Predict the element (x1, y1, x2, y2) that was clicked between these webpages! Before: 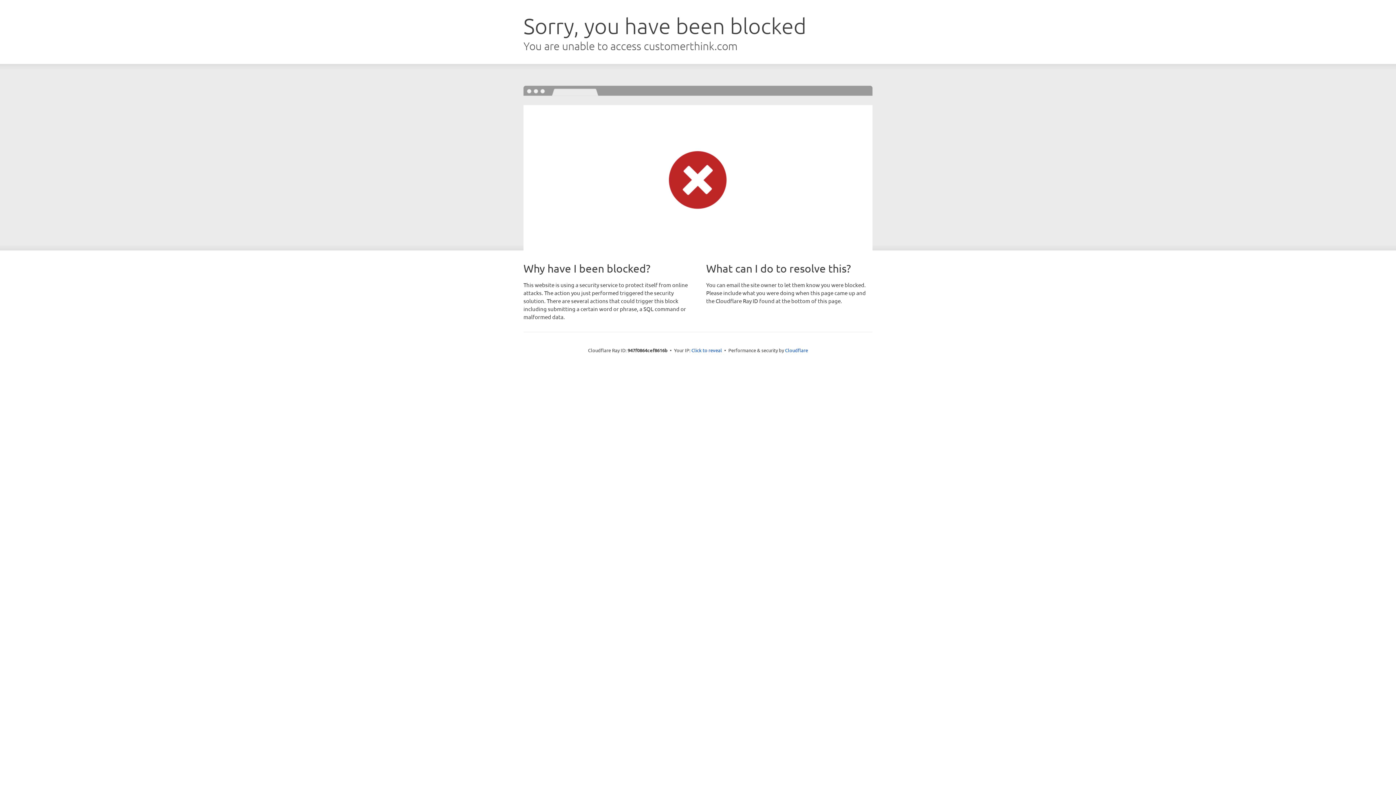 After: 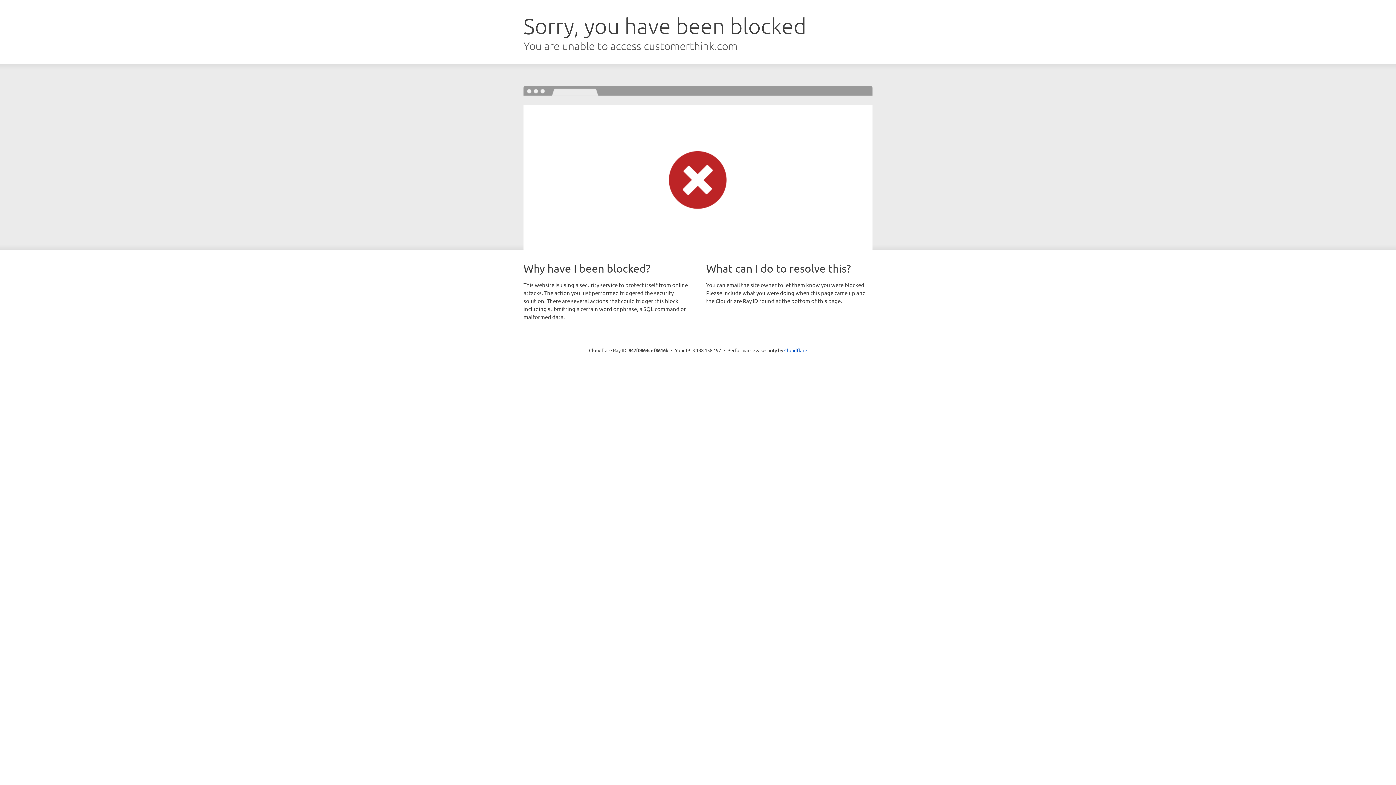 Action: bbox: (691, 346, 722, 353) label: Click to reveal